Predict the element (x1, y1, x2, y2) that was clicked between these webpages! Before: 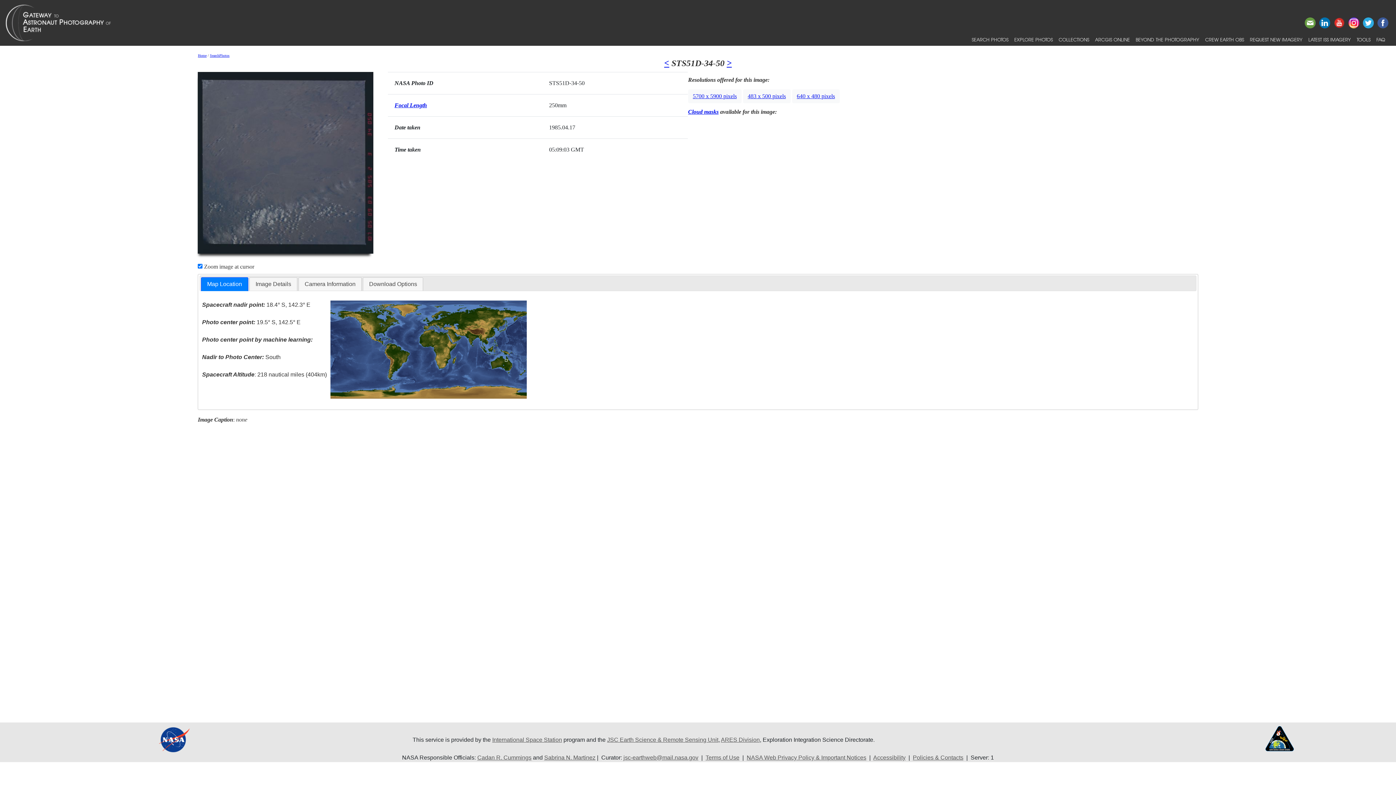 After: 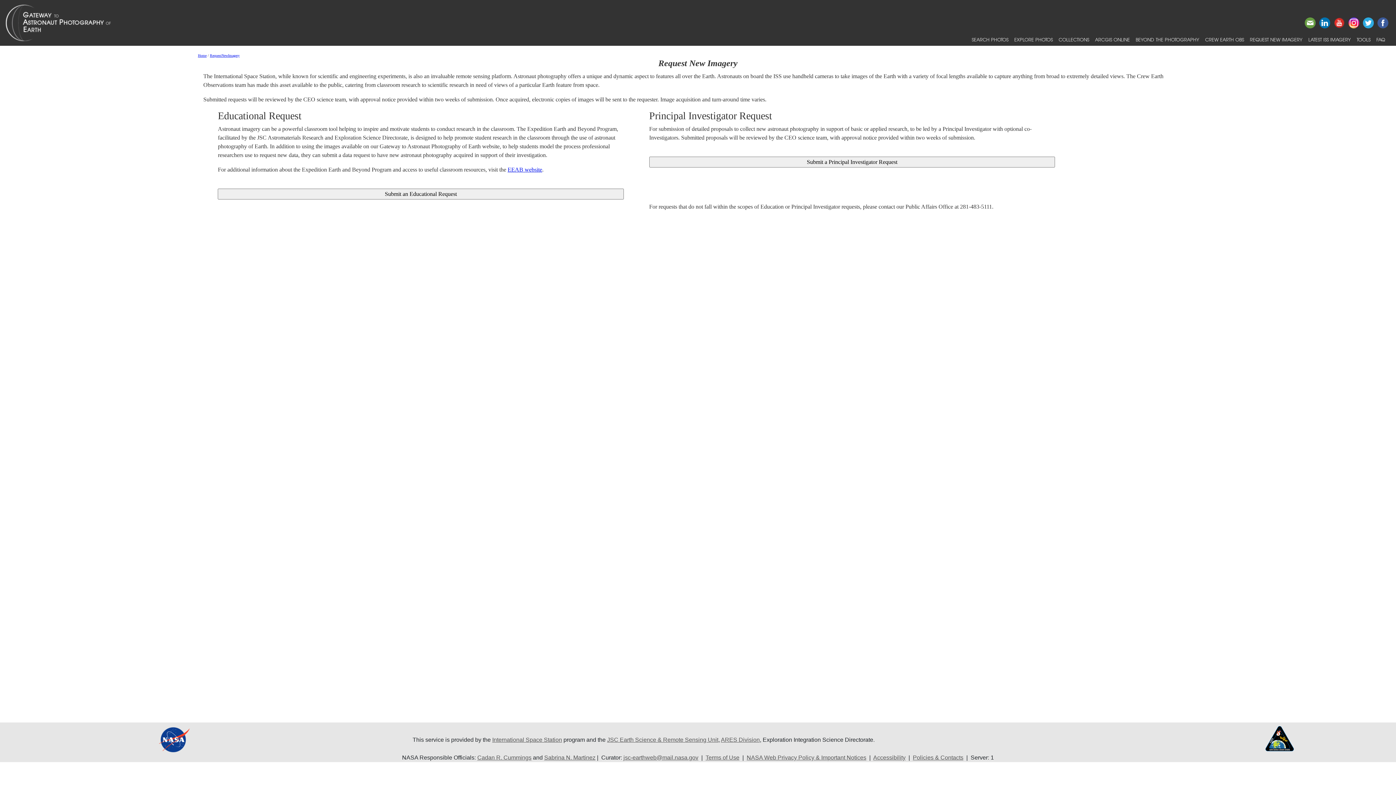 Action: bbox: (1247, 33, 1305, 45) label: REQUEST NEW IMAGERY